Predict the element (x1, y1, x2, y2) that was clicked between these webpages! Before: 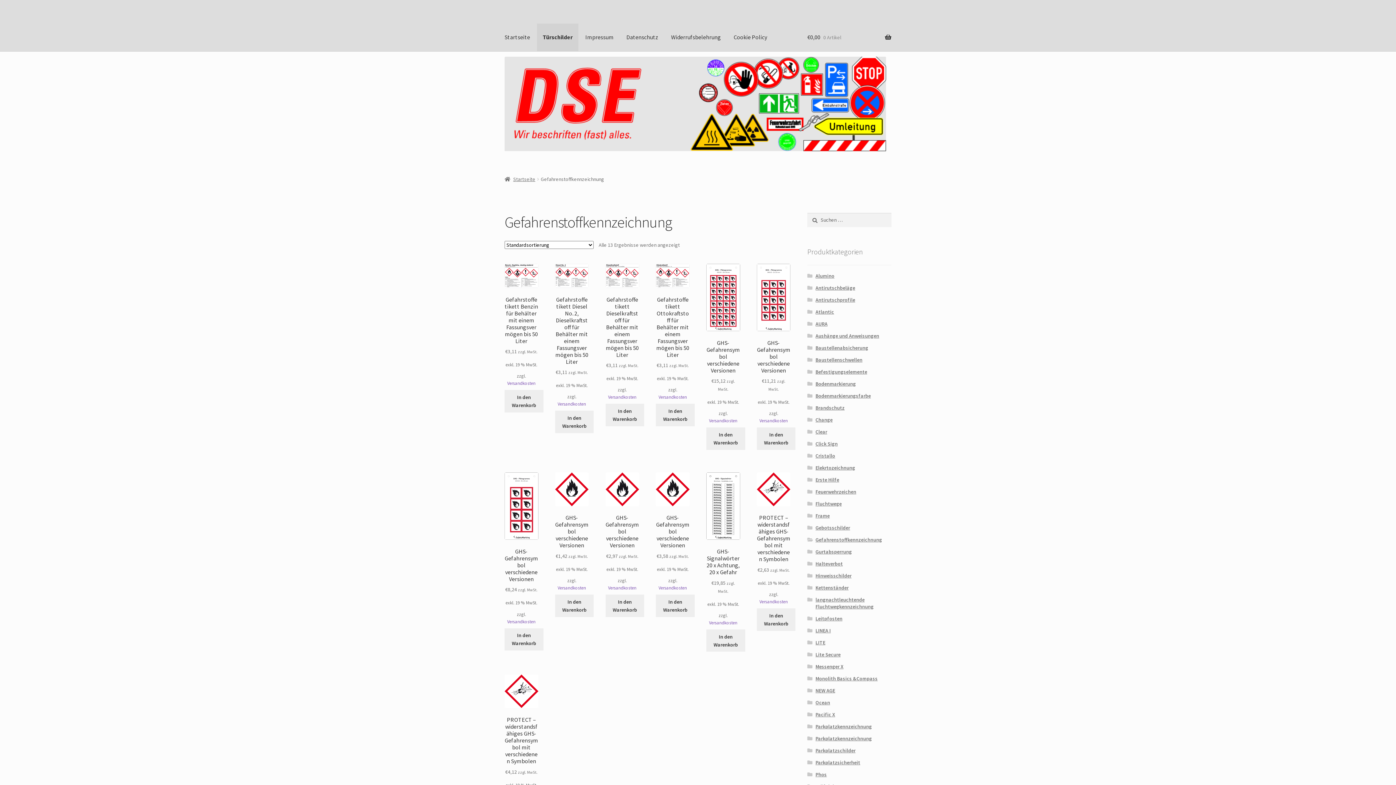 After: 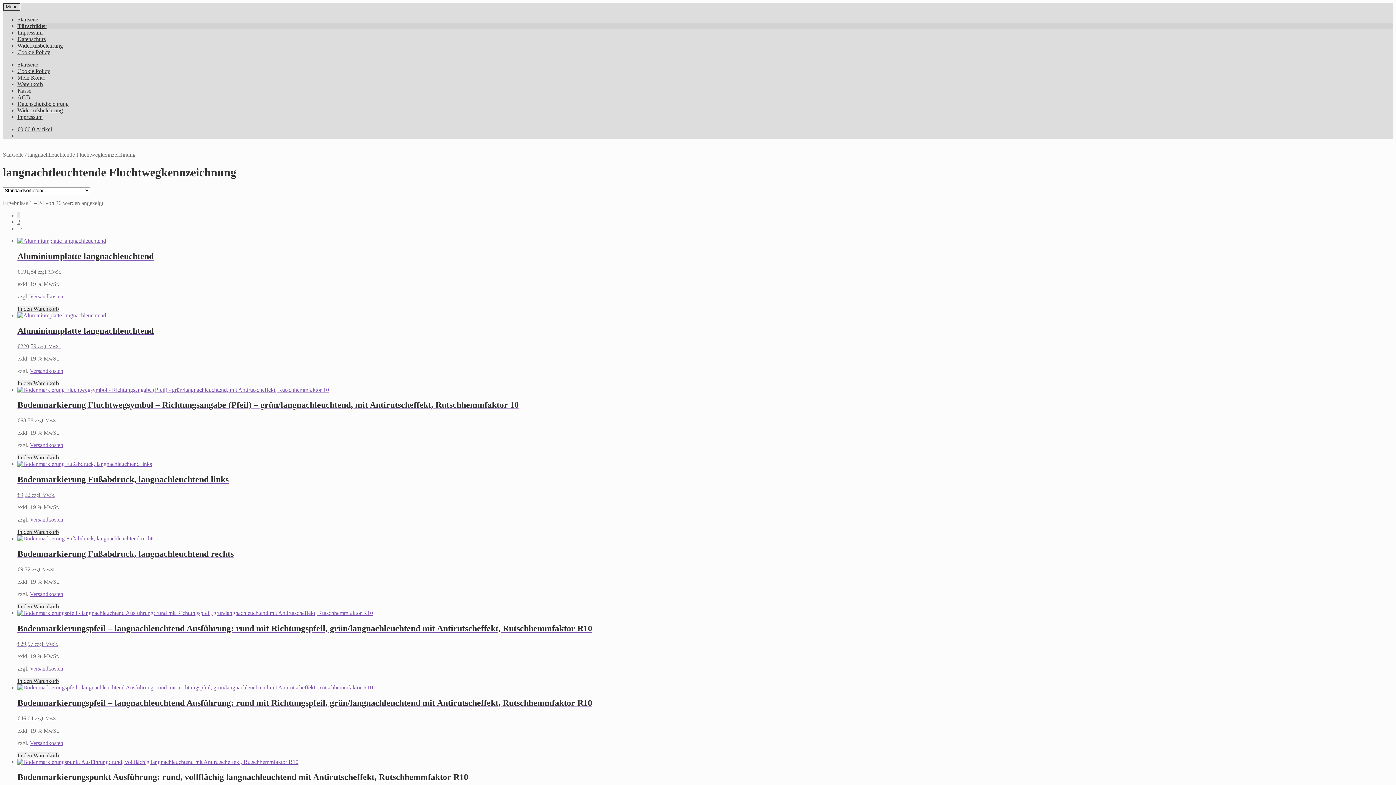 Action: bbox: (815, 596, 873, 610) label: langnachtleuchtende Fluchtwegkennzeichnung